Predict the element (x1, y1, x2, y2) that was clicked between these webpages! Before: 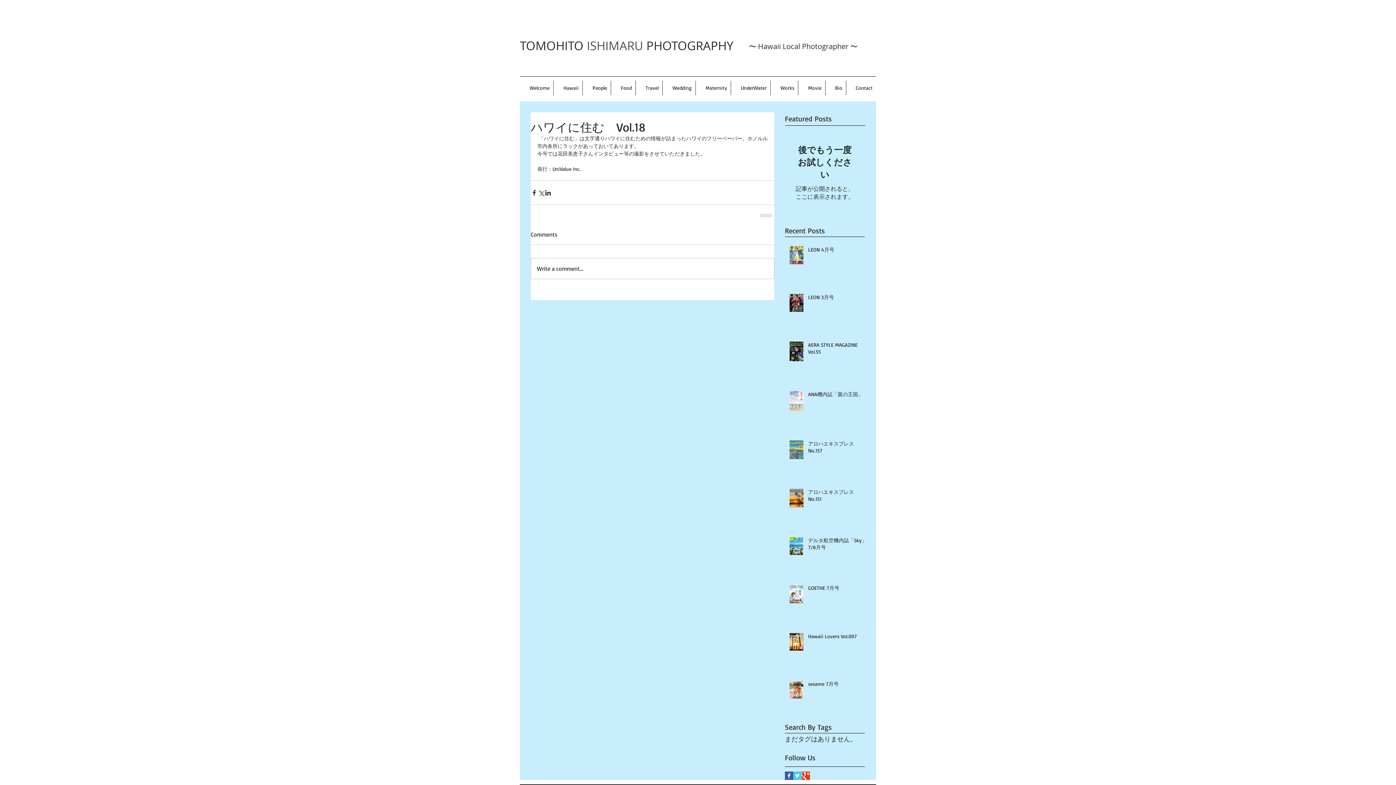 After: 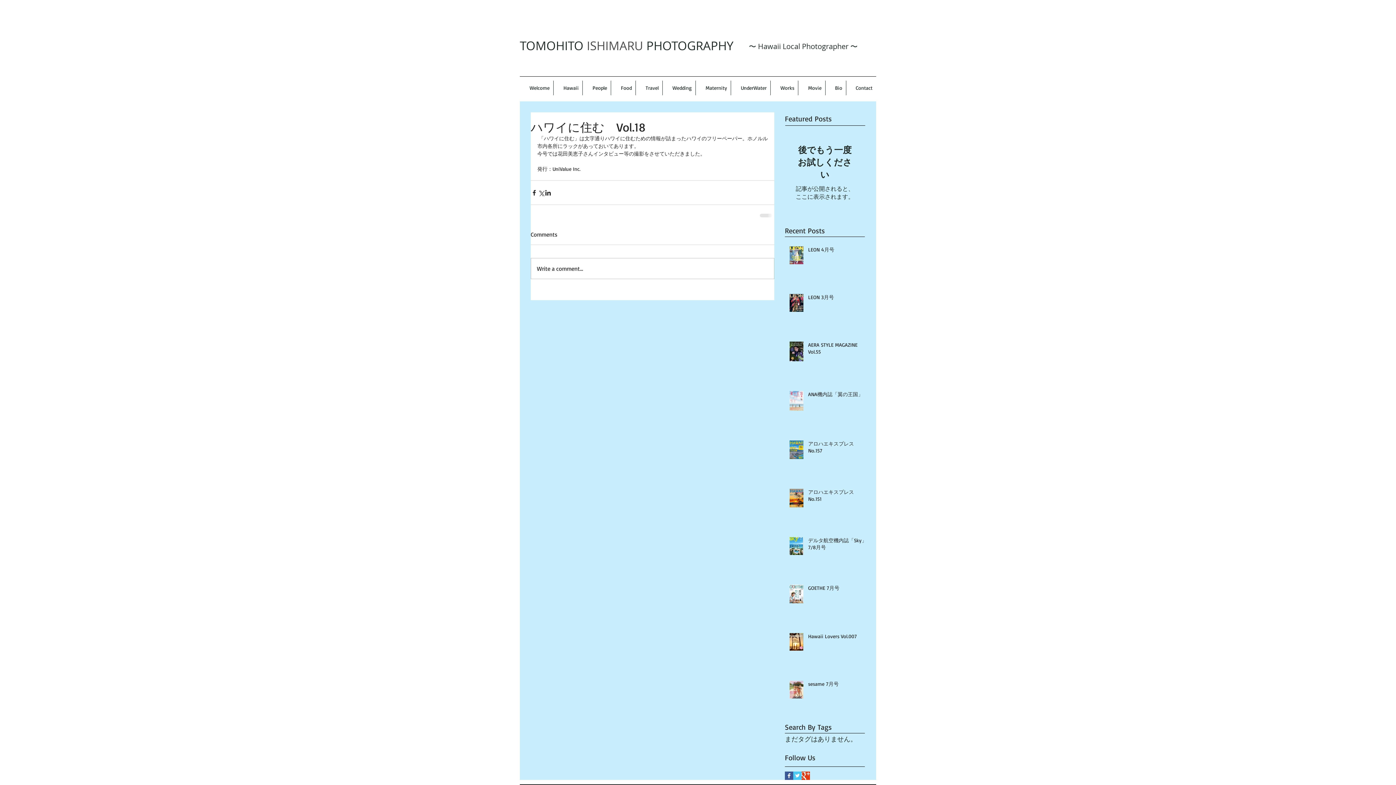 Action: label: Google+ Basic Square bbox: (801, 772, 810, 780)